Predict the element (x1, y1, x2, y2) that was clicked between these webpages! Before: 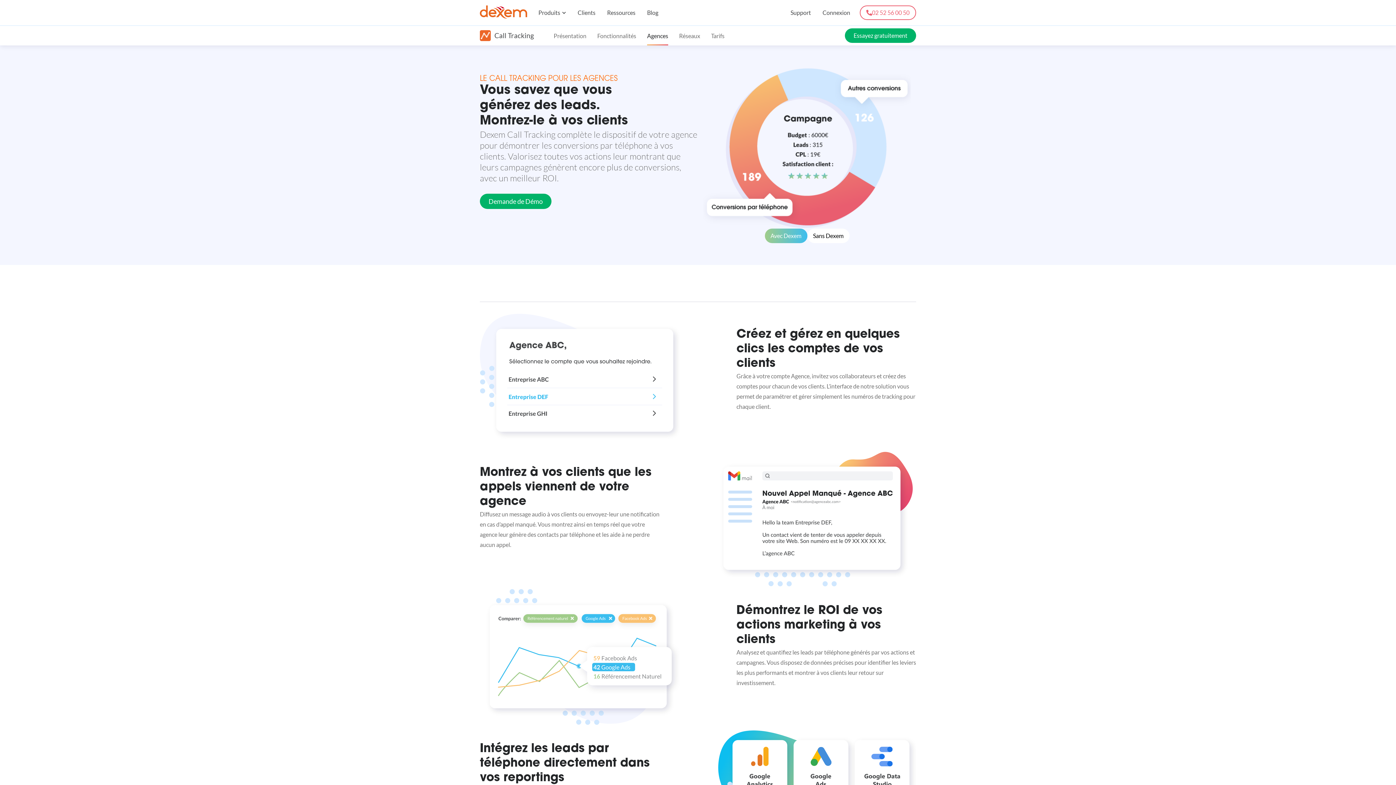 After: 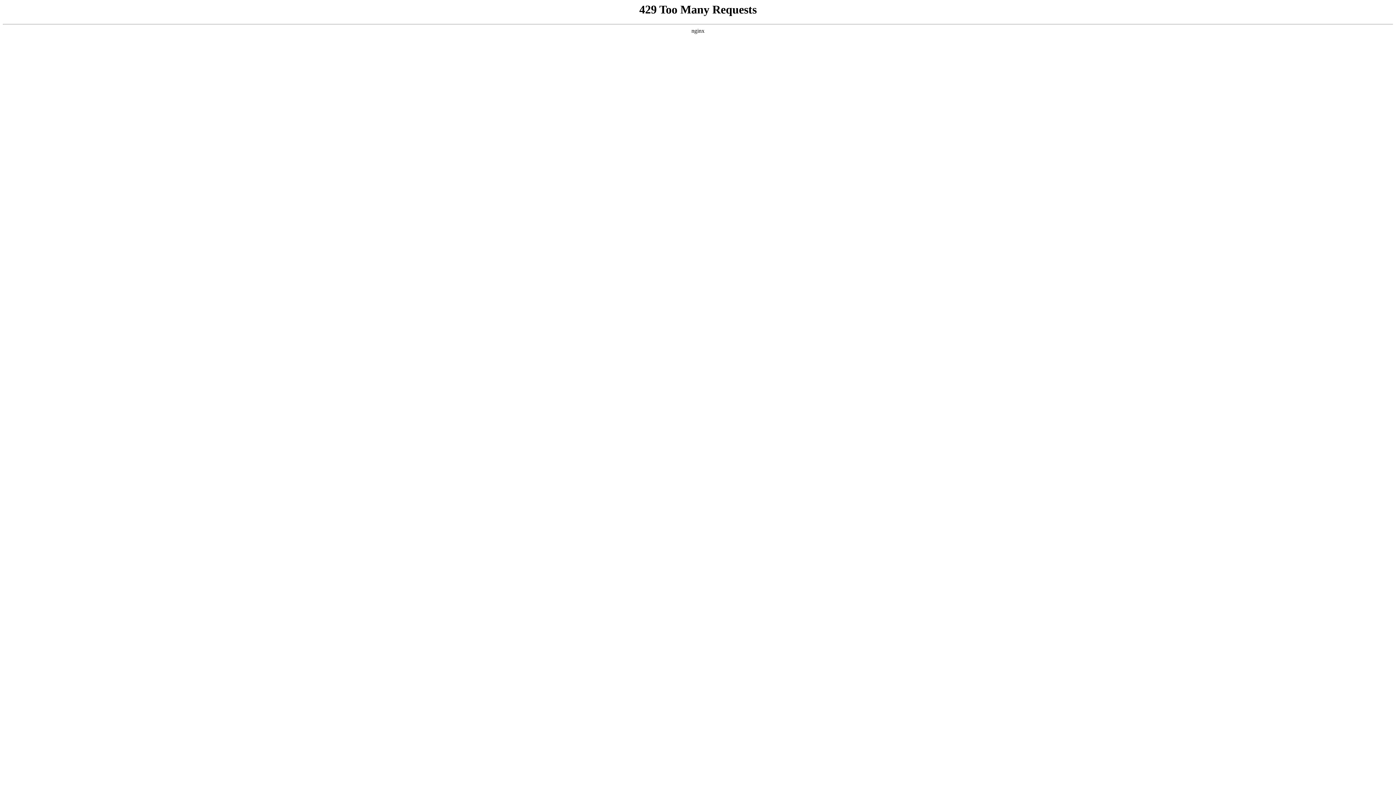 Action: bbox: (597, 31, 636, 40) label: Fonctionnalités